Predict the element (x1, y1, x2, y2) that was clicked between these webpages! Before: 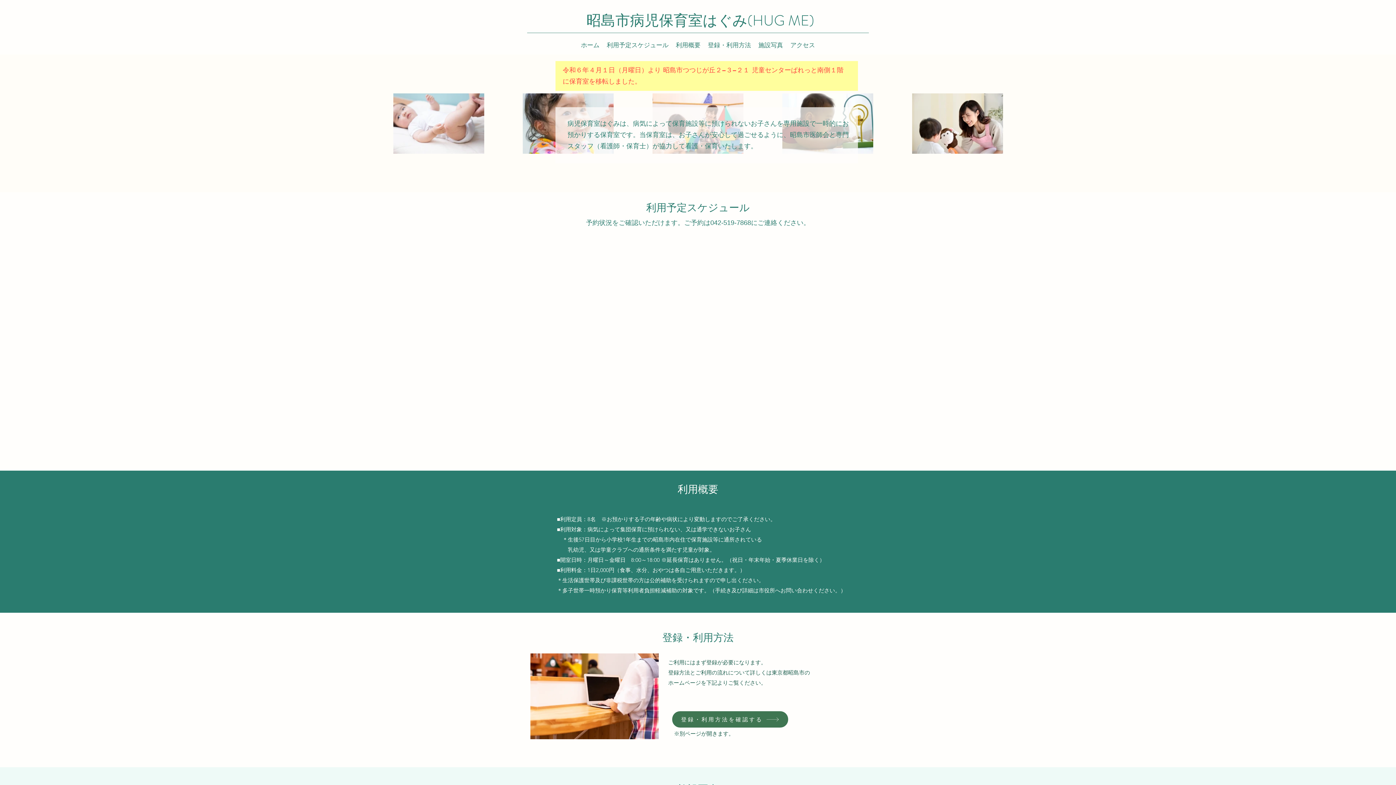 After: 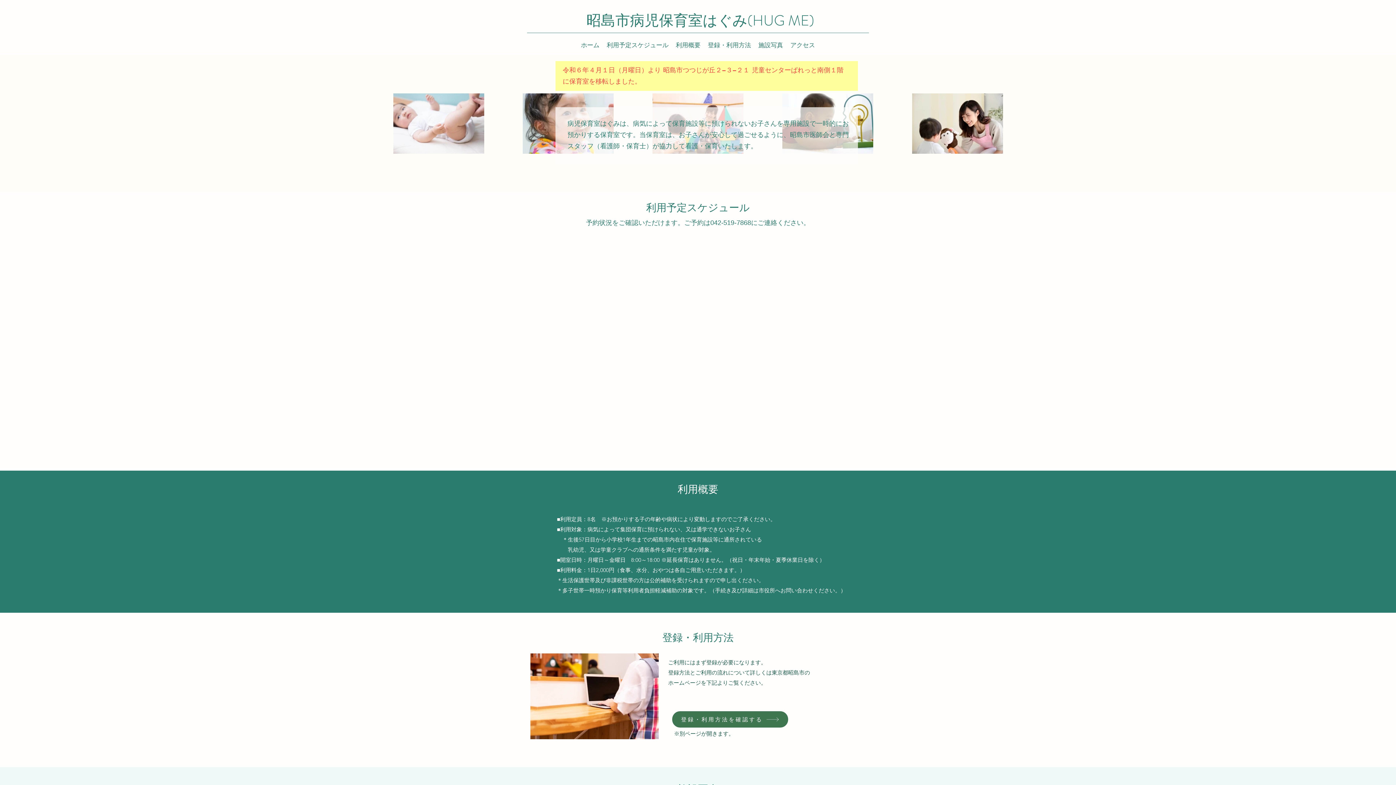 Action: label: 利用予定スケジュール bbox: (603, 39, 672, 50)